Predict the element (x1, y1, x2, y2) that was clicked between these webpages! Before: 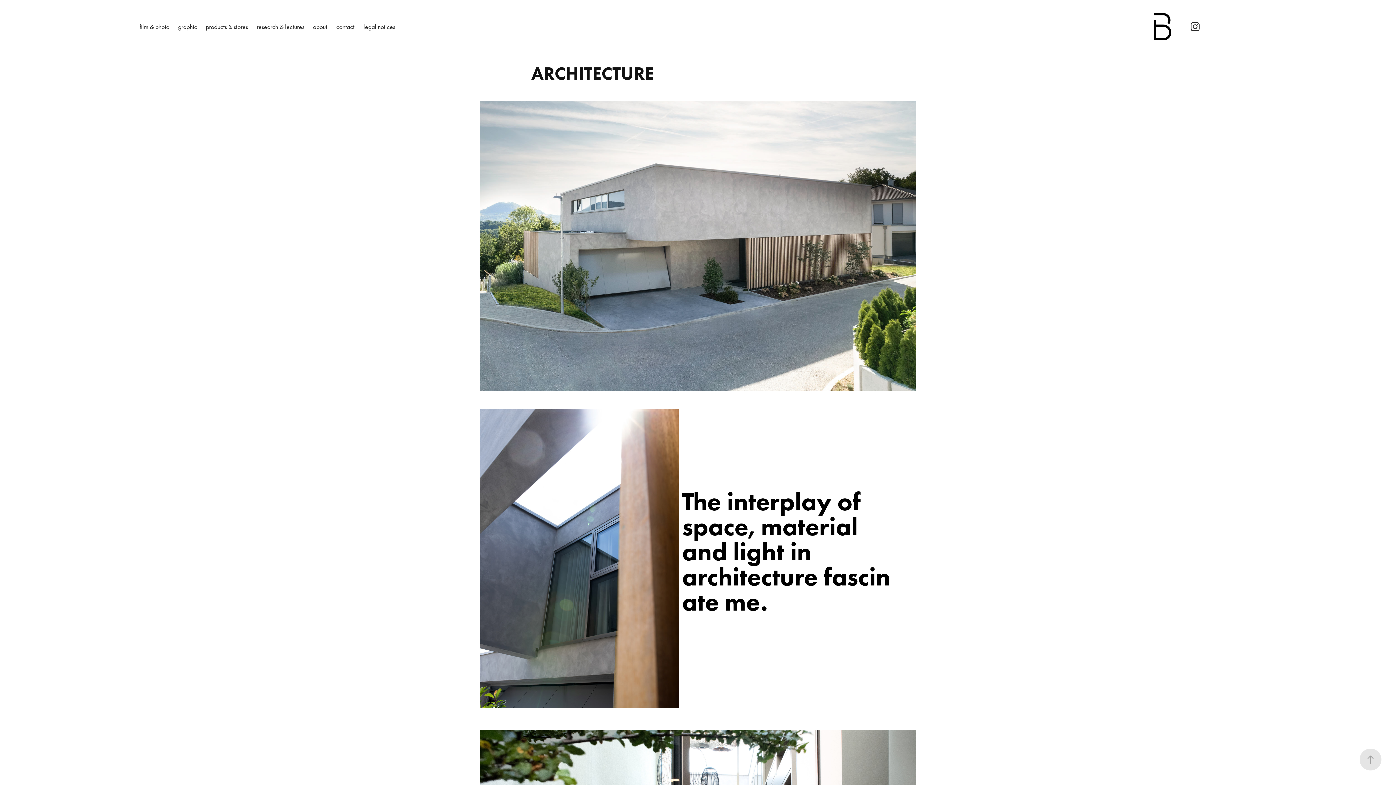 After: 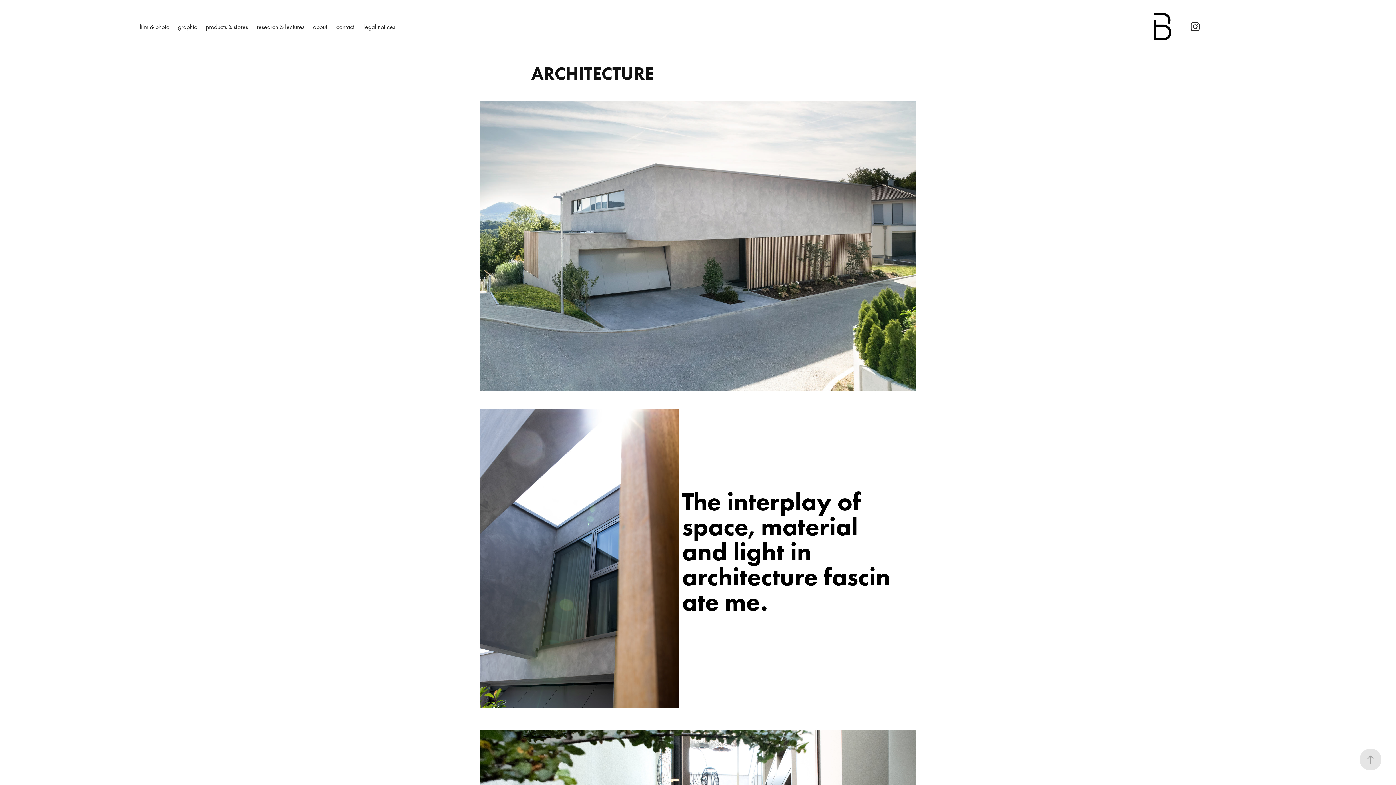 Action: bbox: (1186, 18, 1204, 35)